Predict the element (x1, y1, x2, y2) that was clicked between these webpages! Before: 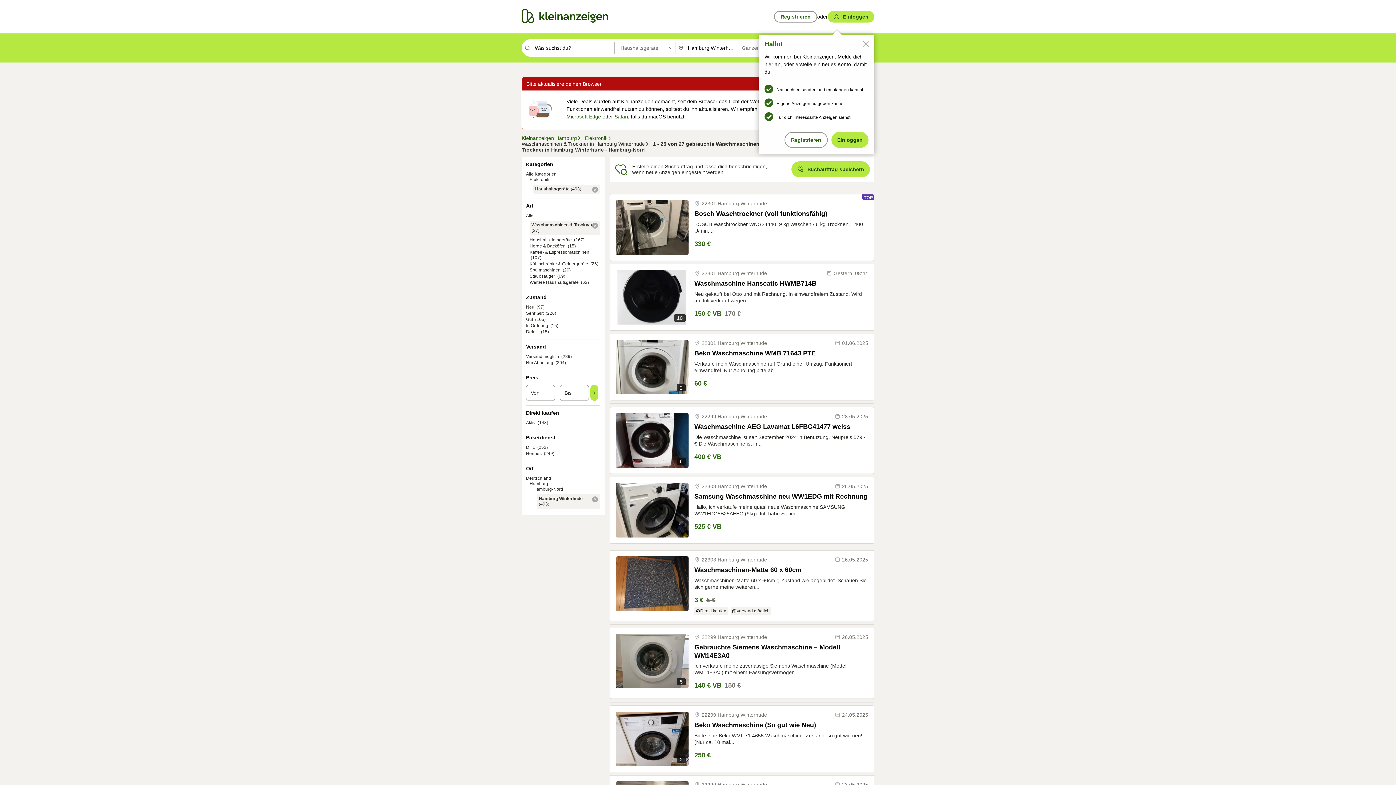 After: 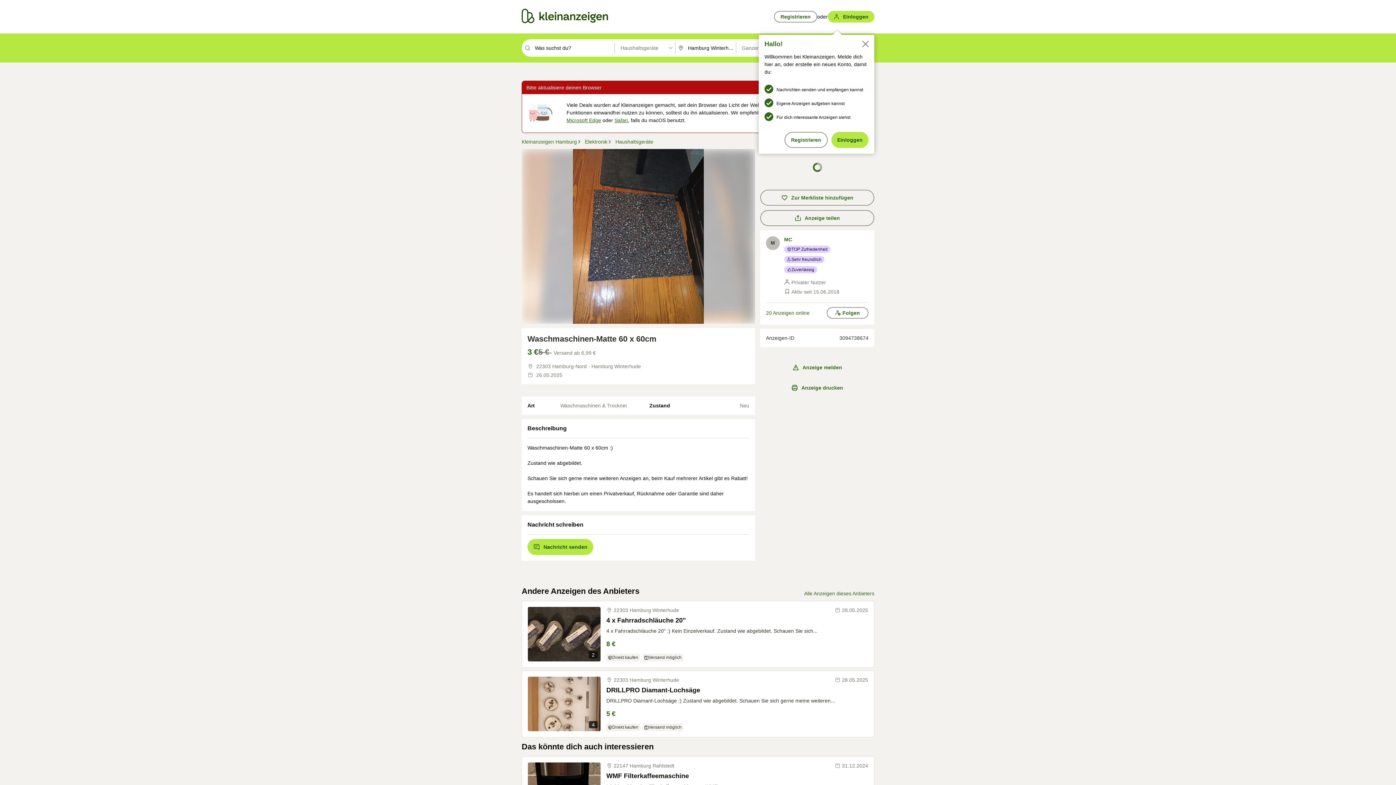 Action: bbox: (694, 566, 868, 574) label: Waschmaschinen-Matte 60 x 60cm